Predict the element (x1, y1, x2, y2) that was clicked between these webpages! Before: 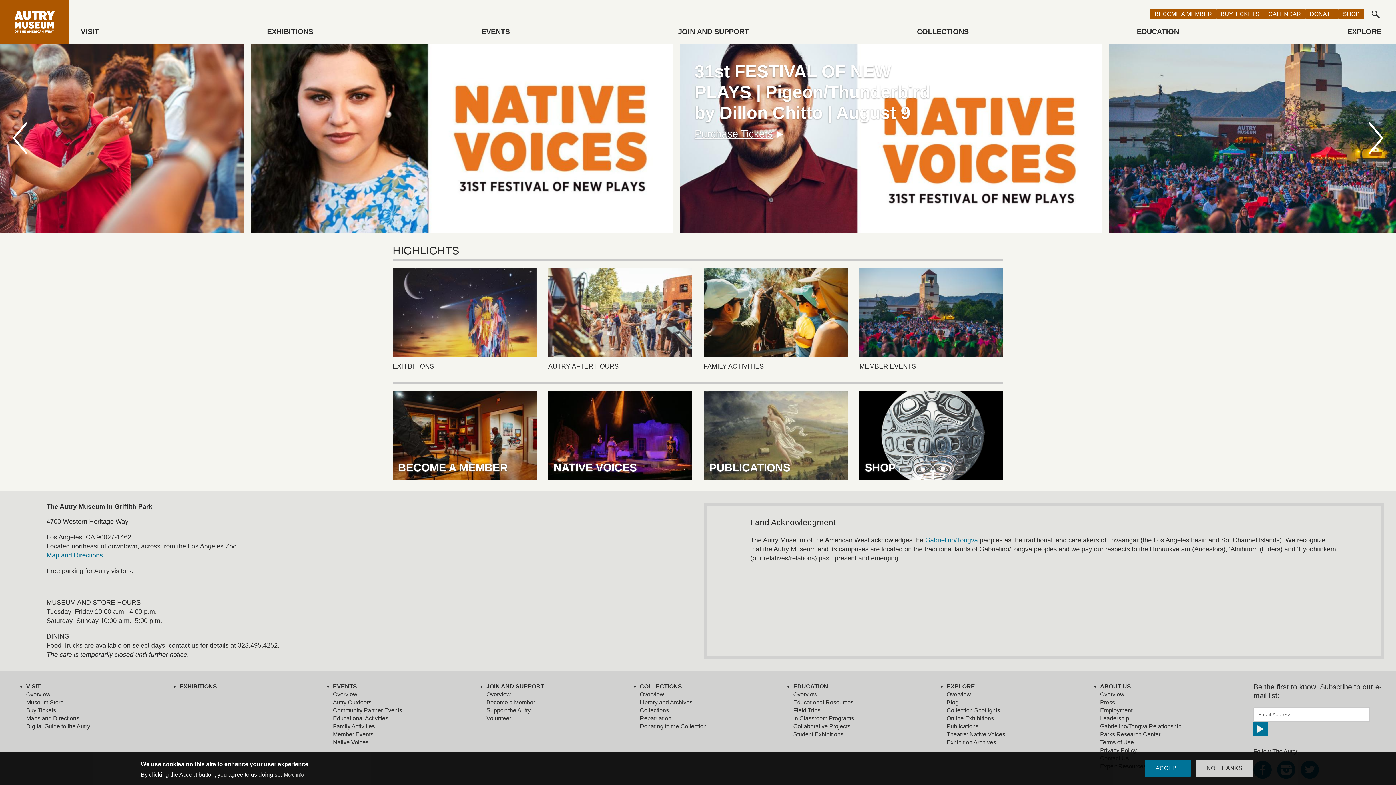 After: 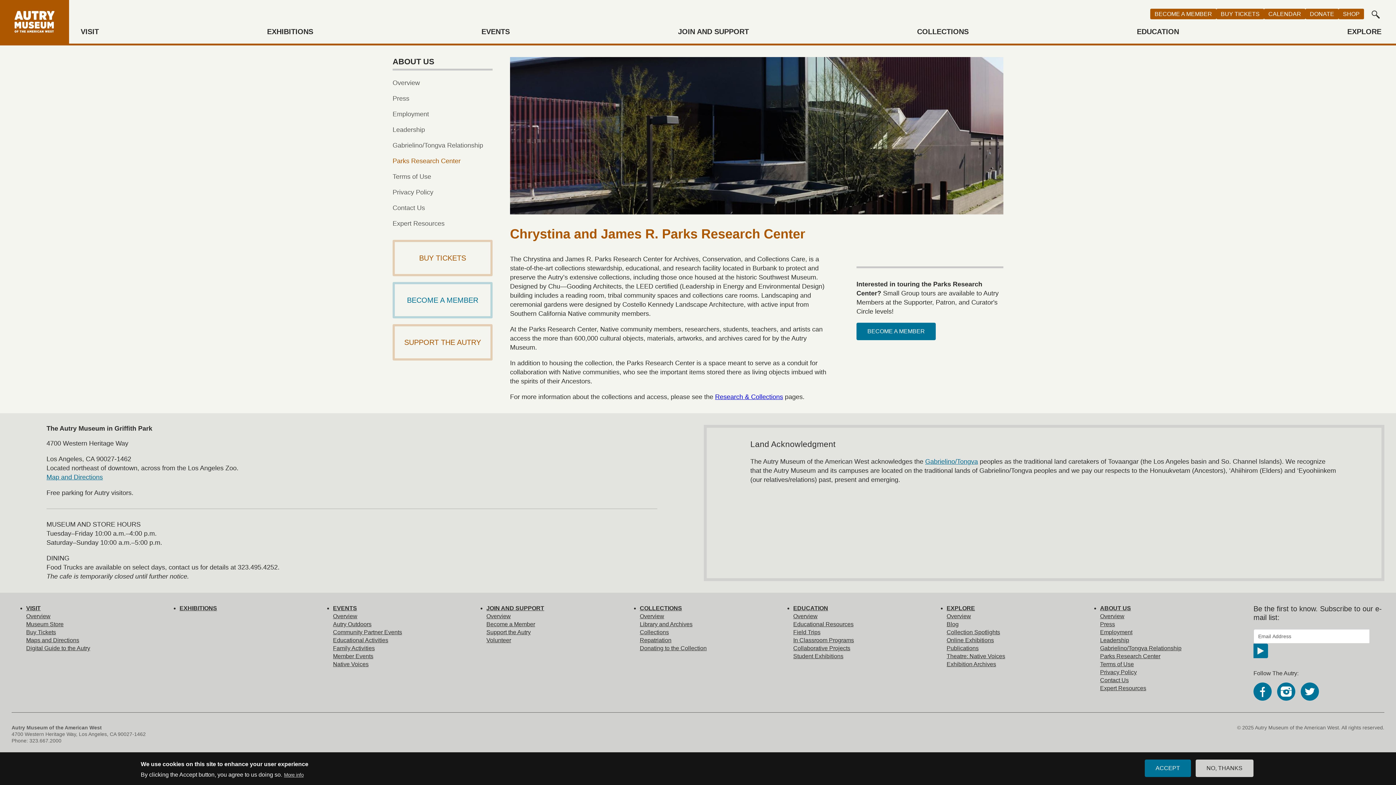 Action: bbox: (1100, 731, 1160, 737) label: Parks Research Center